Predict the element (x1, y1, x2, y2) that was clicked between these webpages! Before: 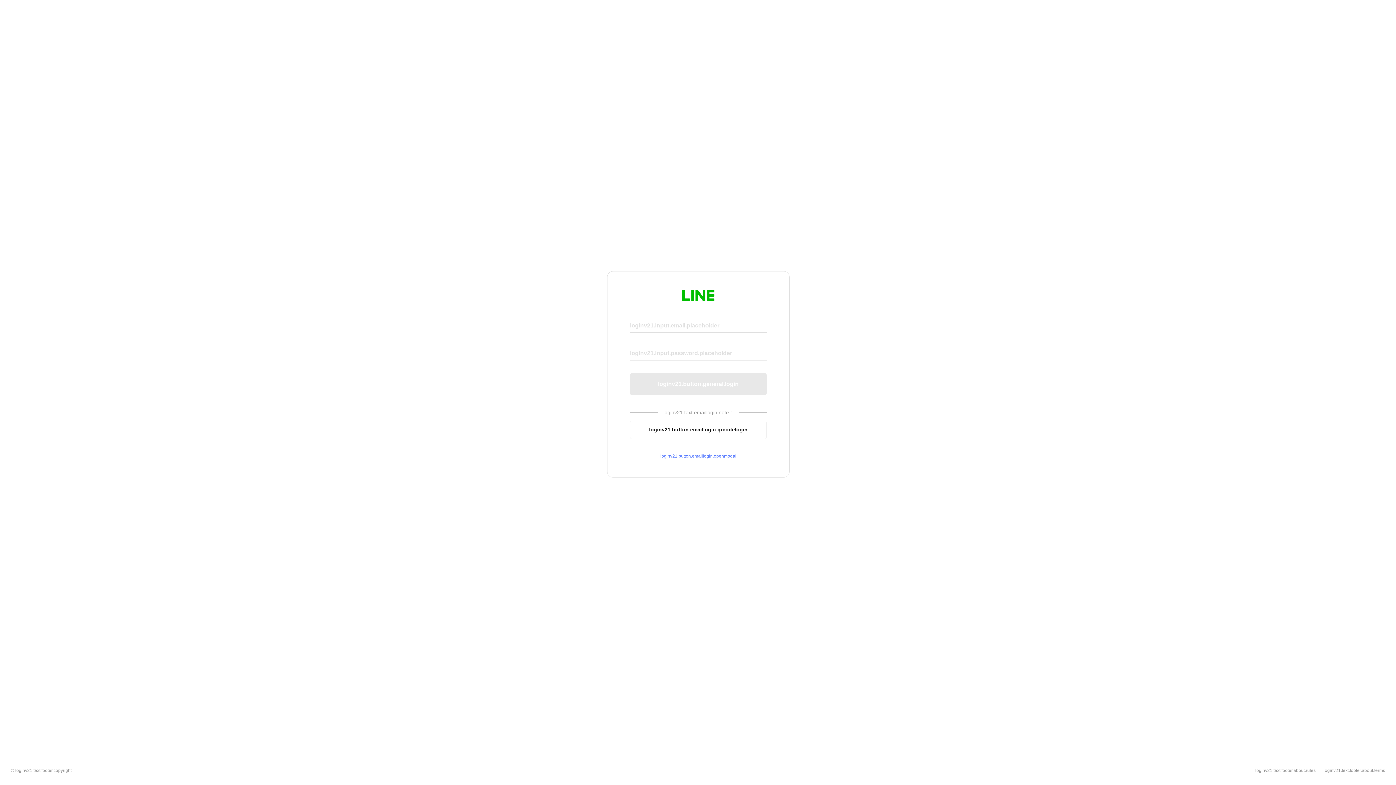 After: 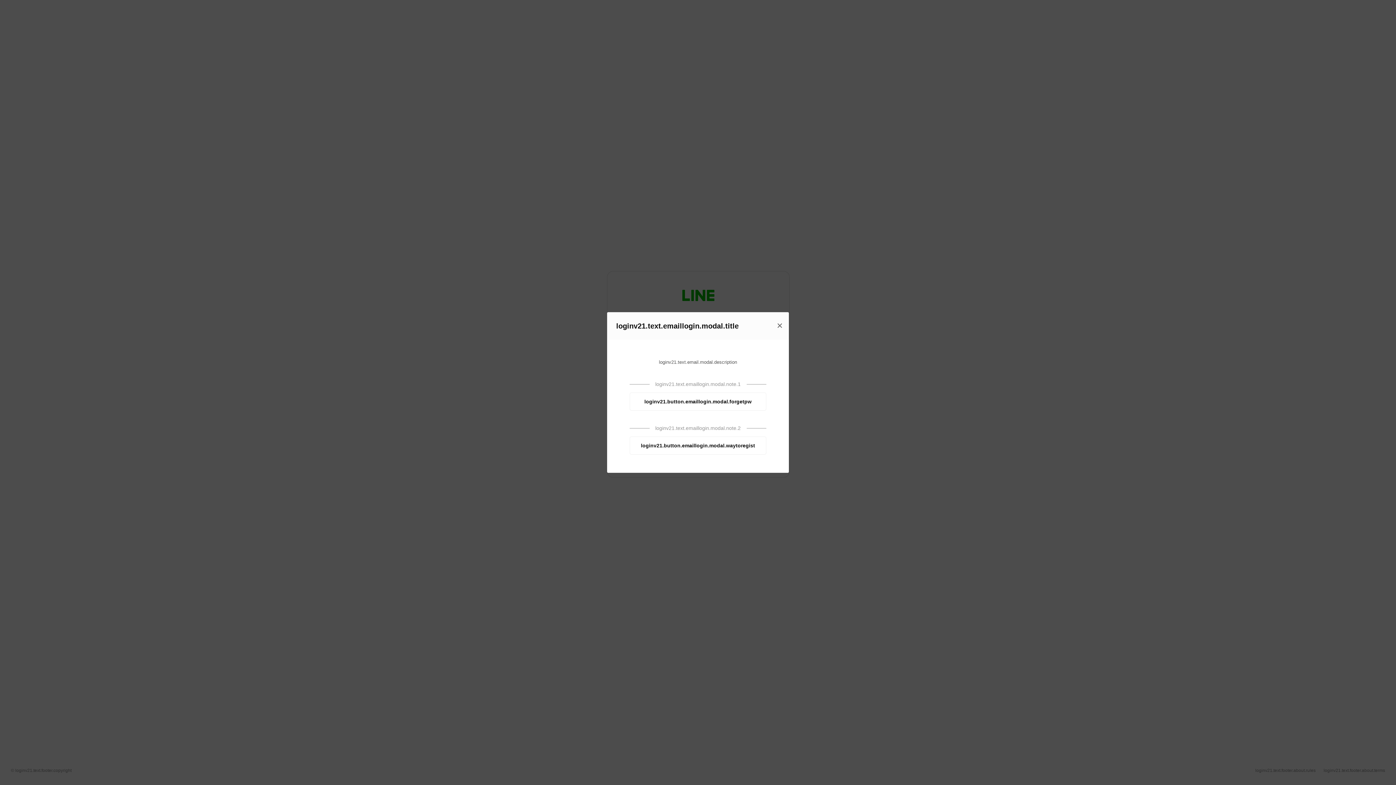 Action: bbox: (630, 453, 766, 459) label: loginv21.button.emaillogin.openmodal